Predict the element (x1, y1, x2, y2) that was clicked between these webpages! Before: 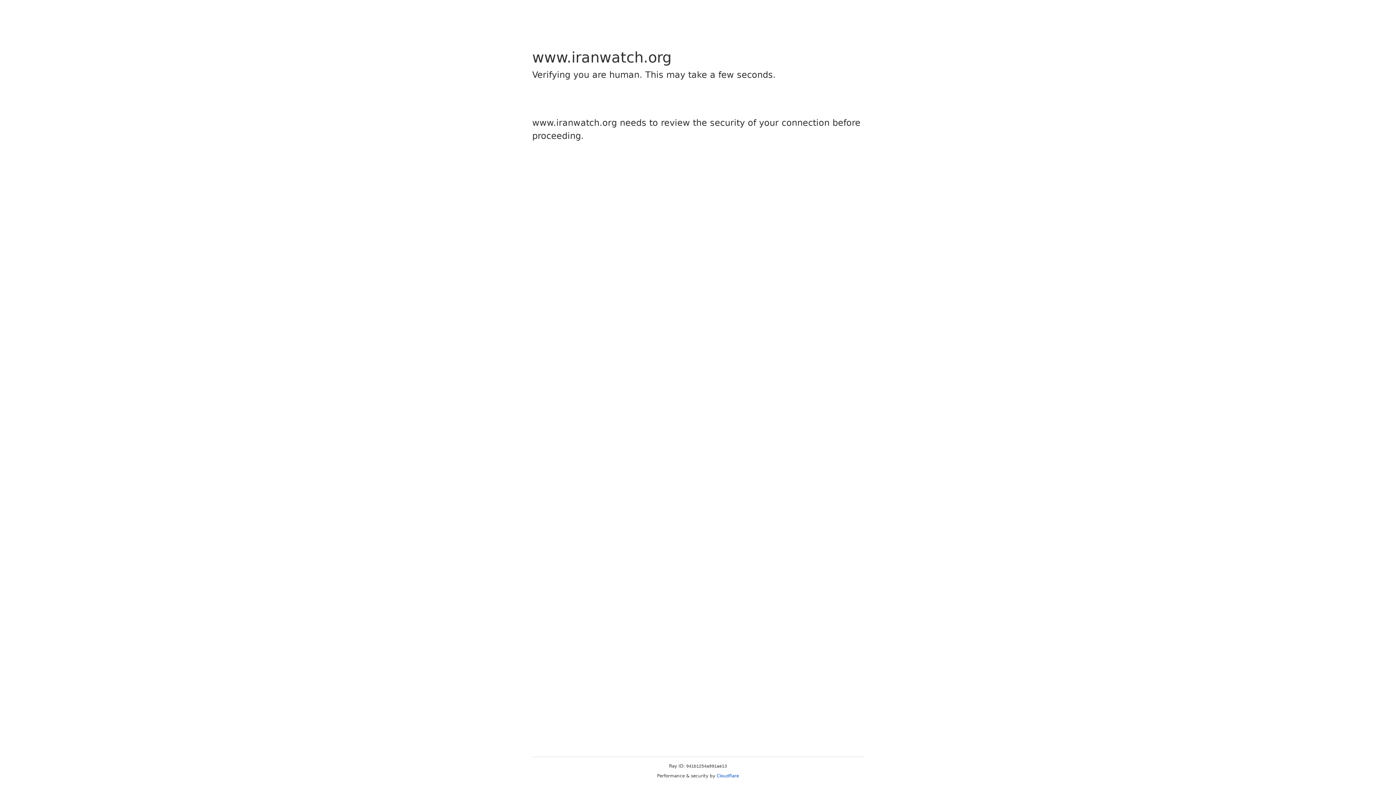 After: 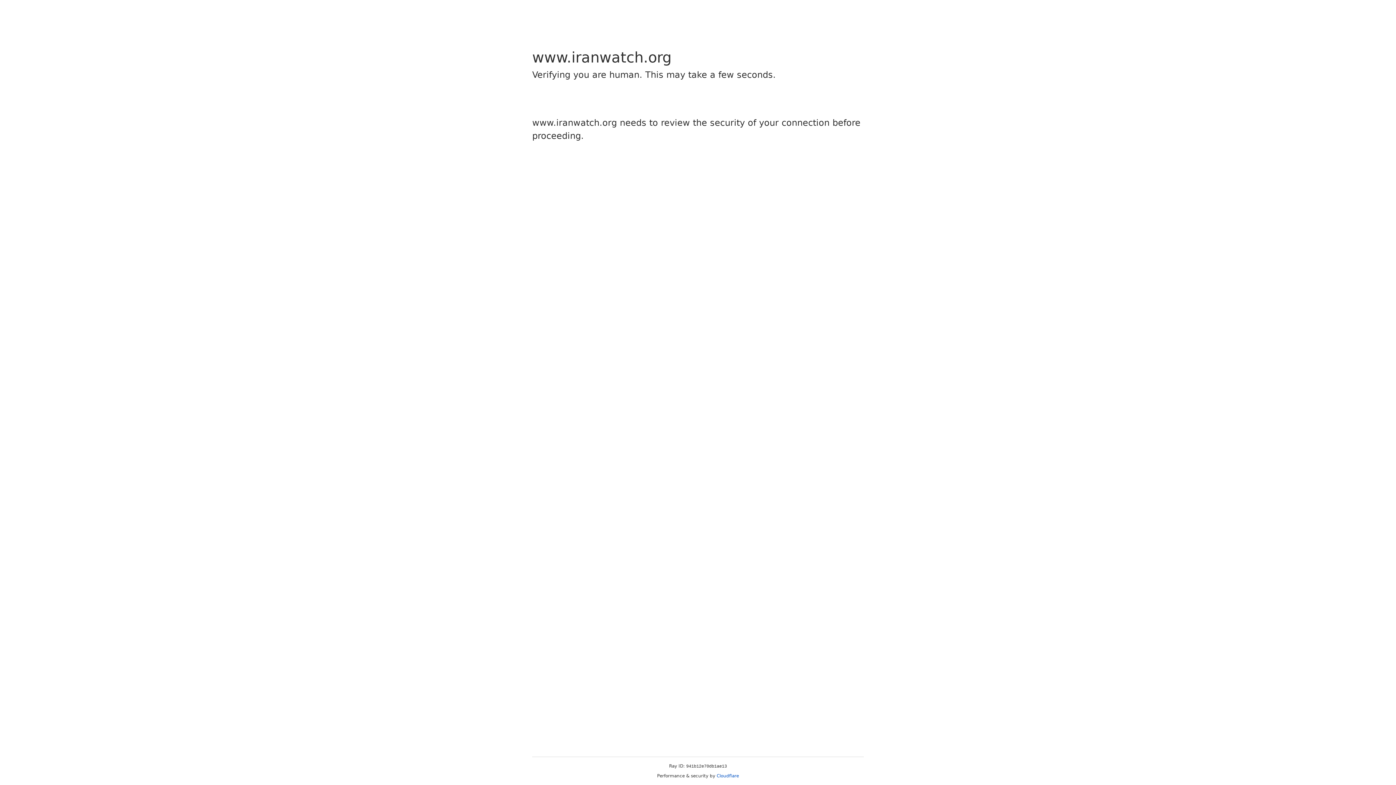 Action: label: Cloudflare bbox: (716, 773, 739, 778)